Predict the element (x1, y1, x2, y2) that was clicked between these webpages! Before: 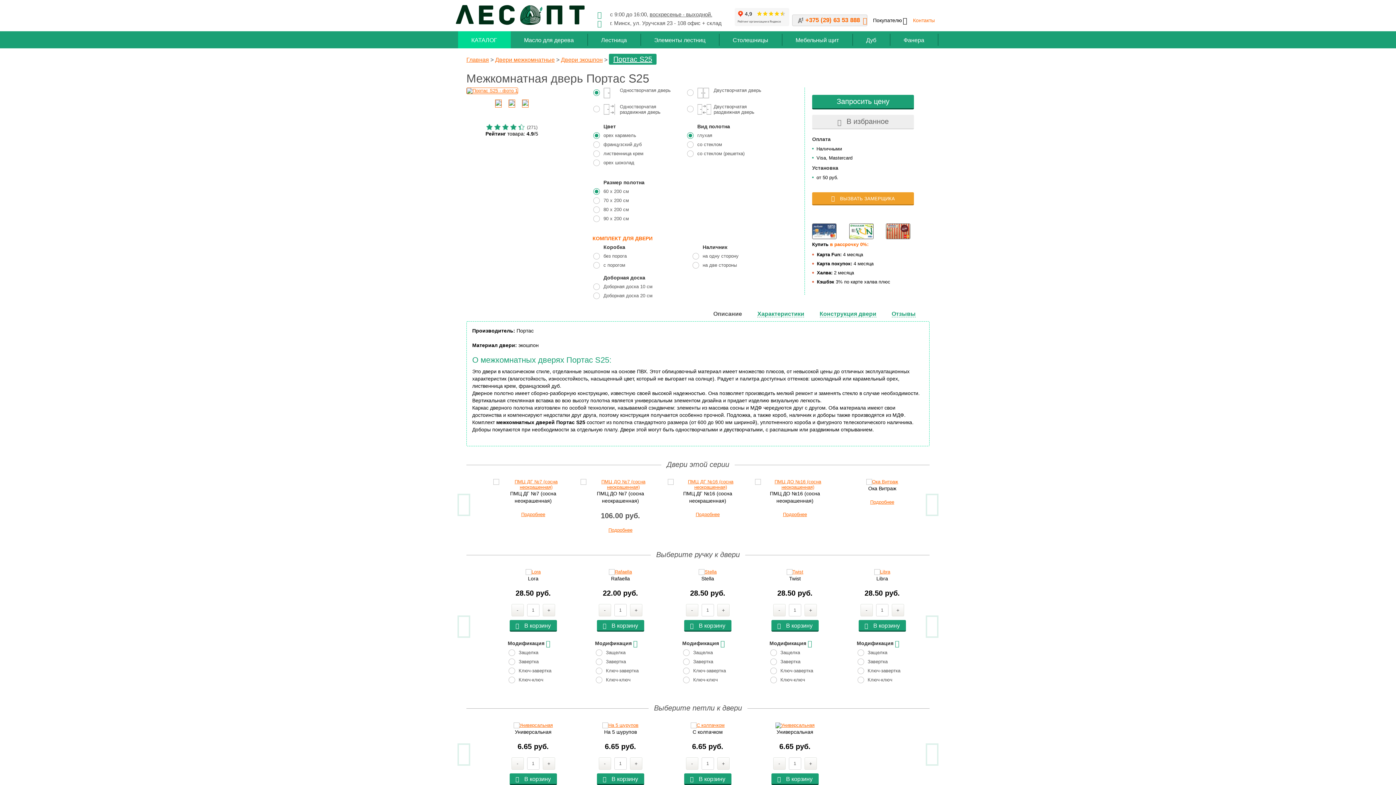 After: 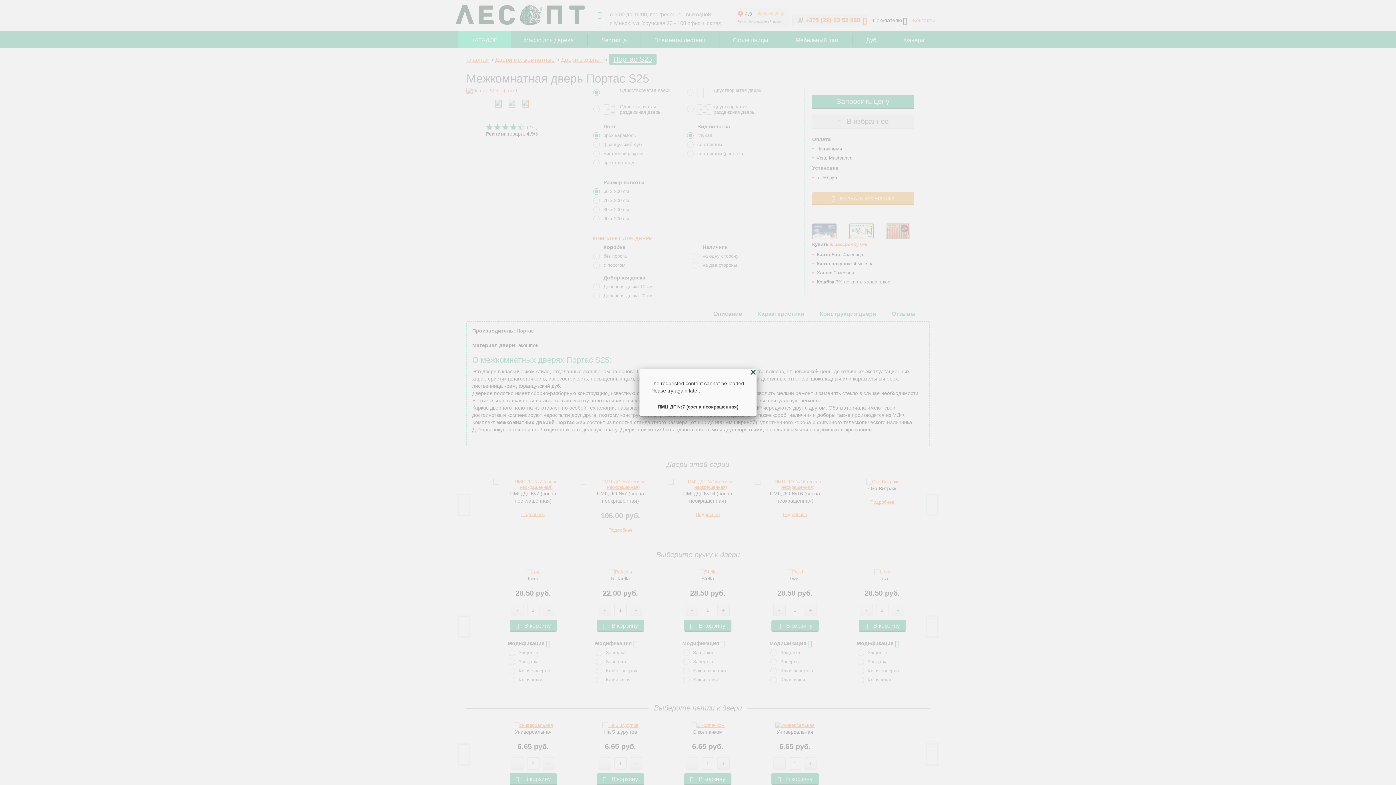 Action: bbox: (493, 484, 573, 490)